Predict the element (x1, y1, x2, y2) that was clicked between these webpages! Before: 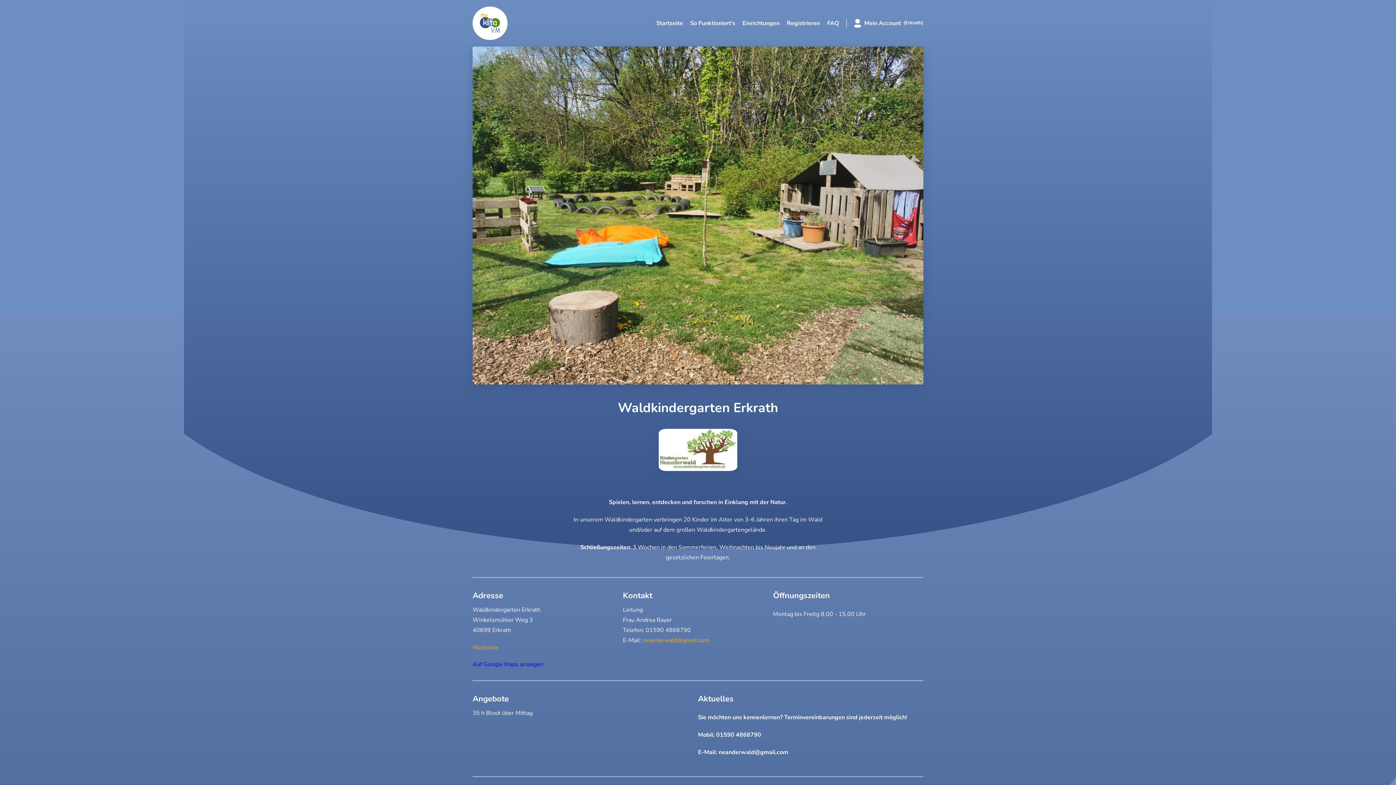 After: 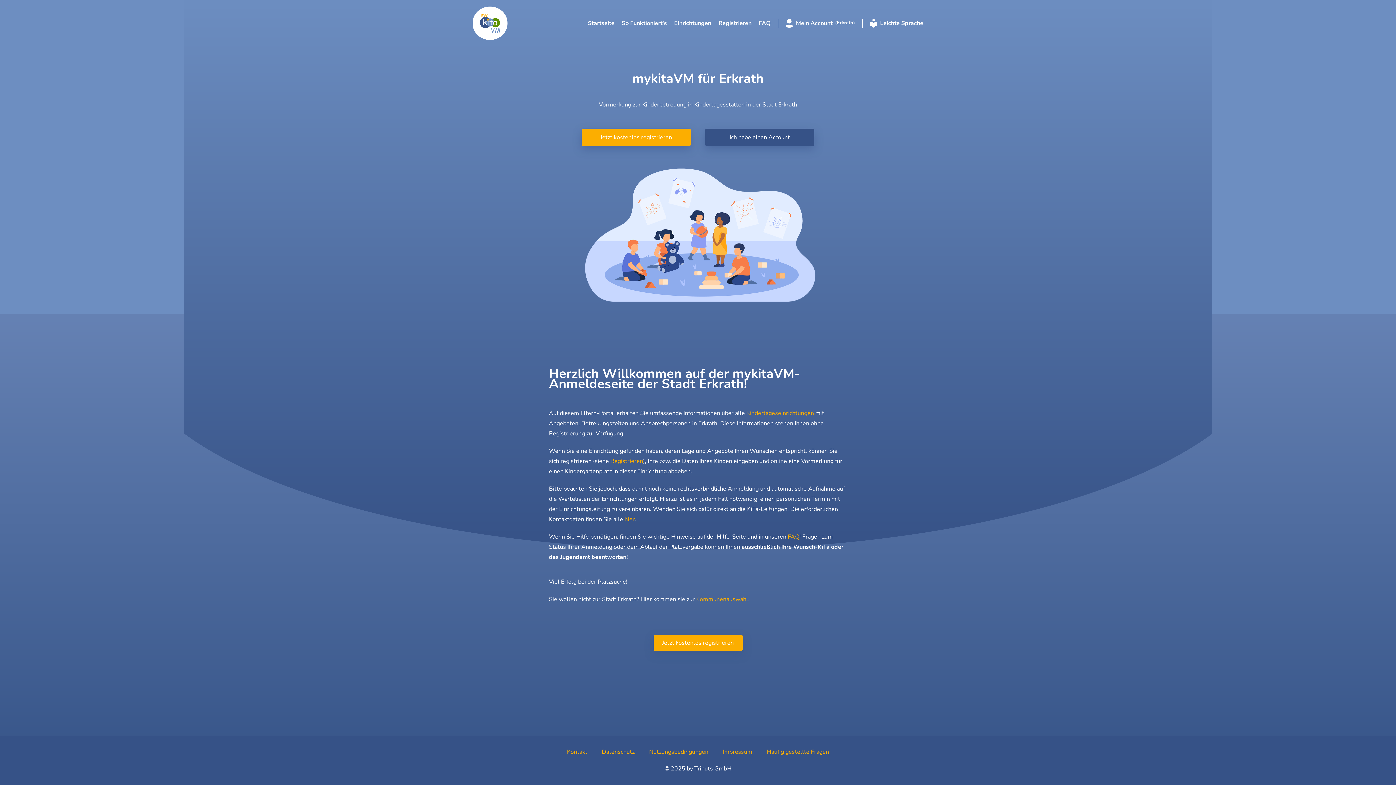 Action: label: Startseite bbox: (656, 18, 683, 27)